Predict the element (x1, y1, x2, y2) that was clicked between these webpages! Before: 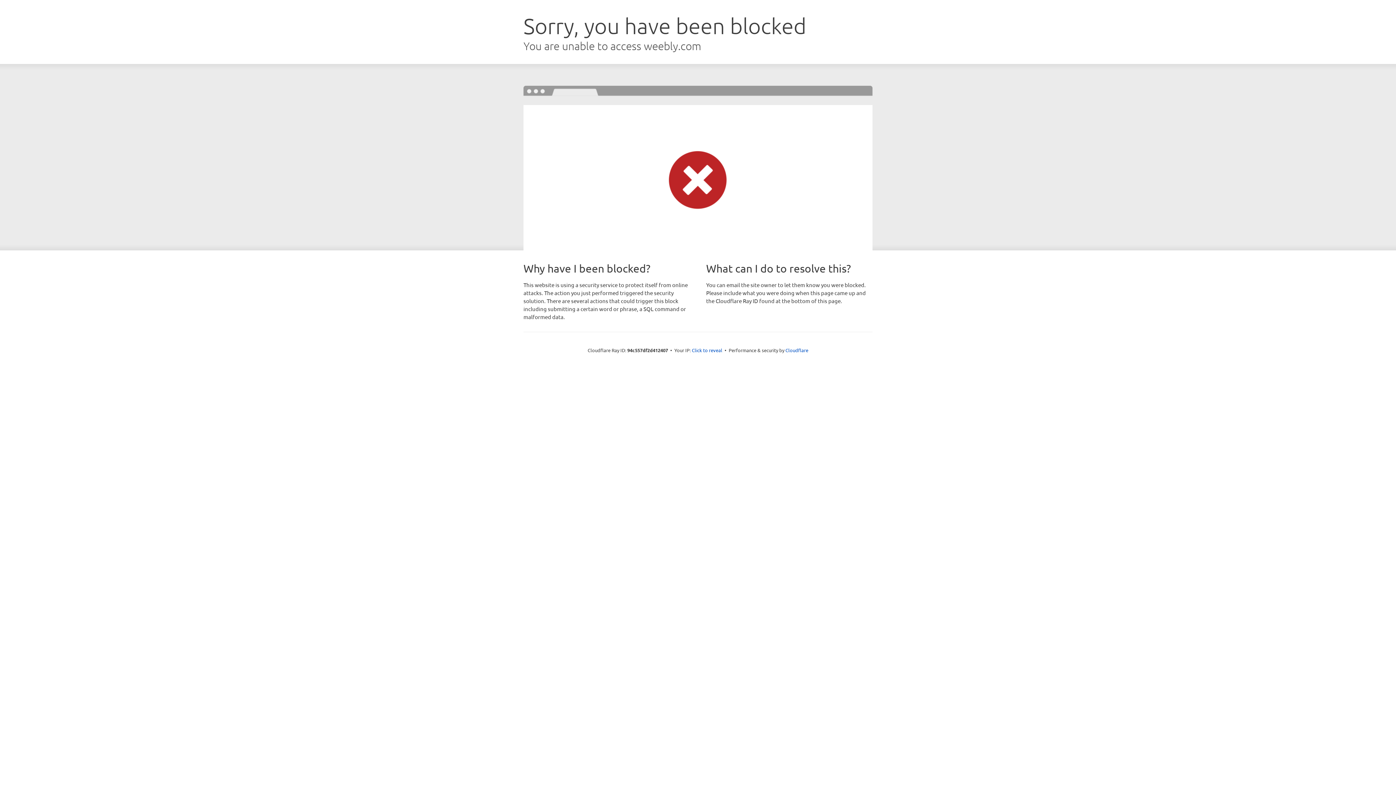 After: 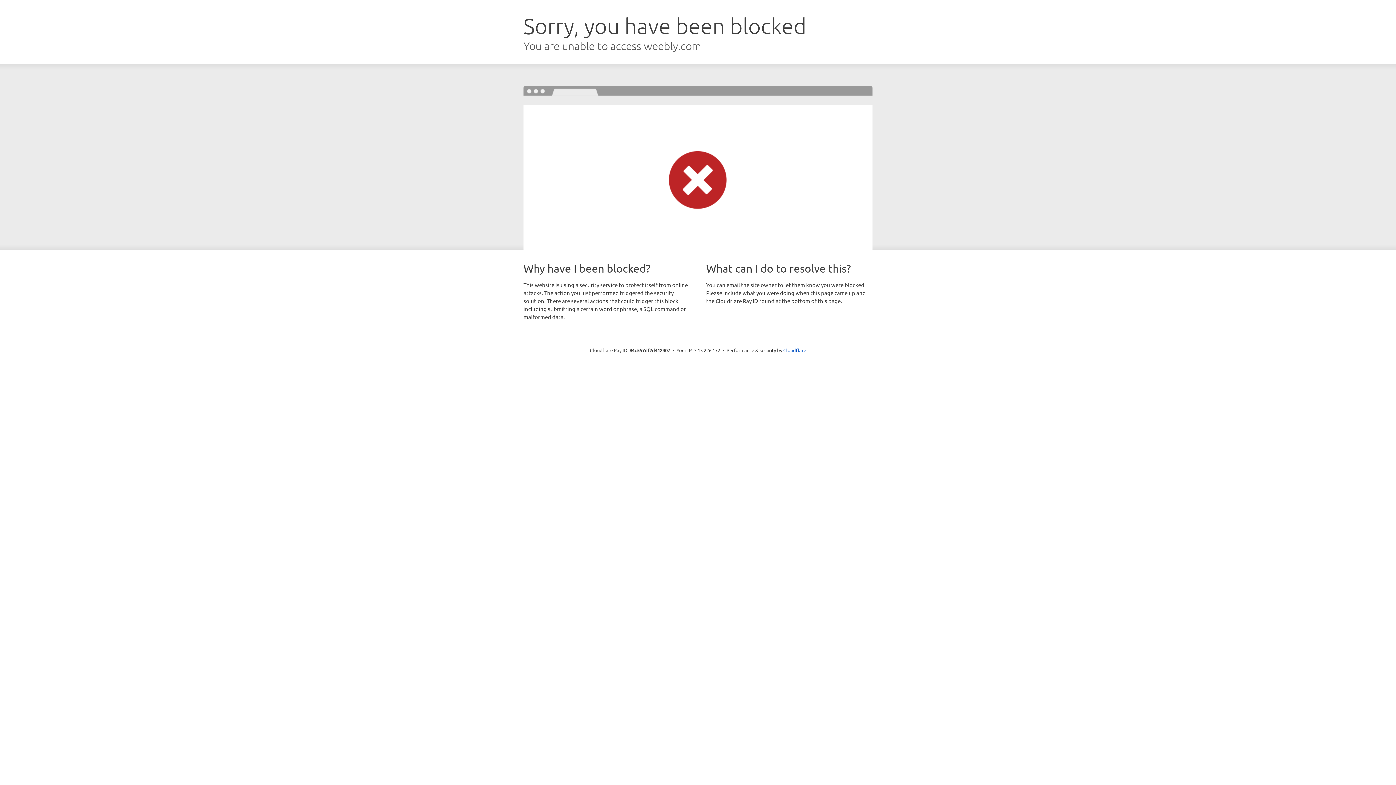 Action: label: Click to reveal bbox: (692, 346, 722, 353)